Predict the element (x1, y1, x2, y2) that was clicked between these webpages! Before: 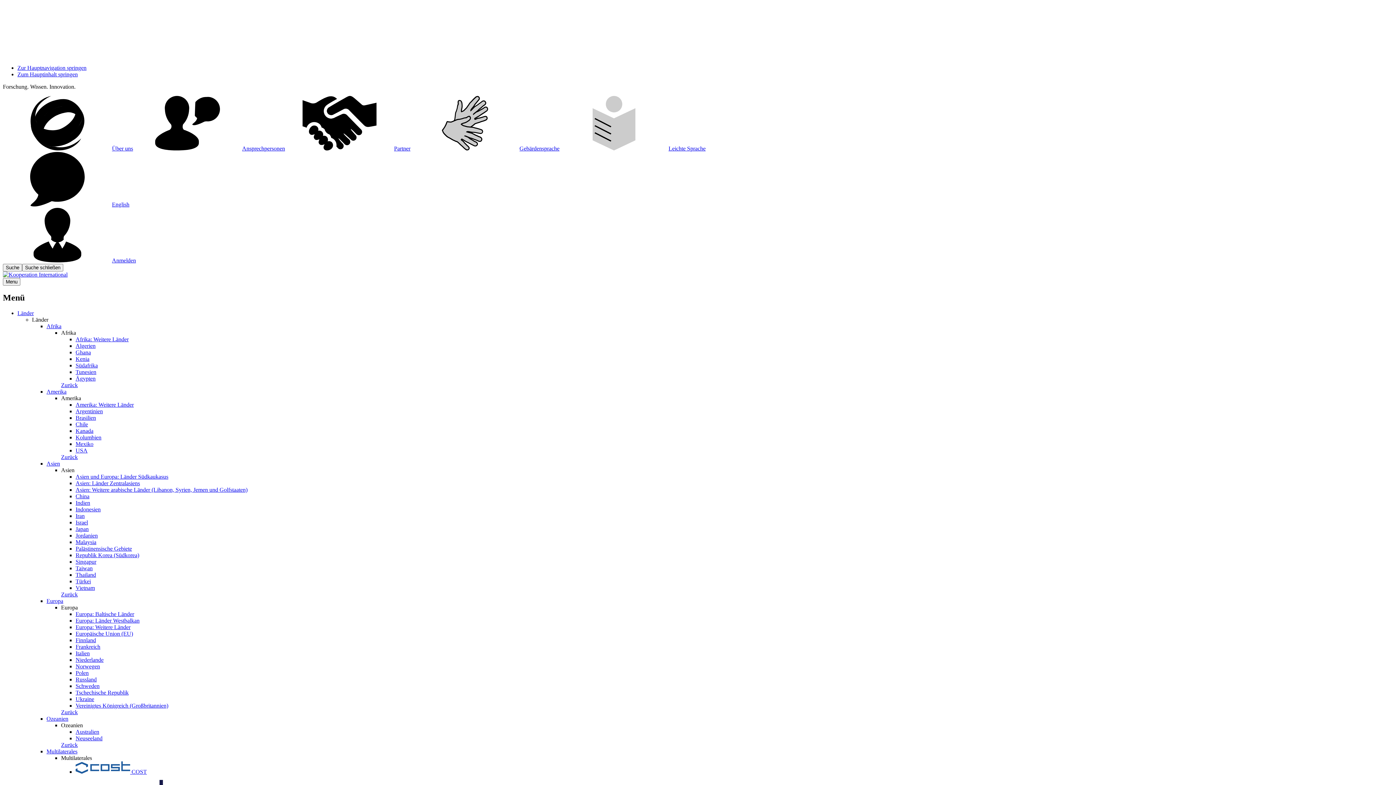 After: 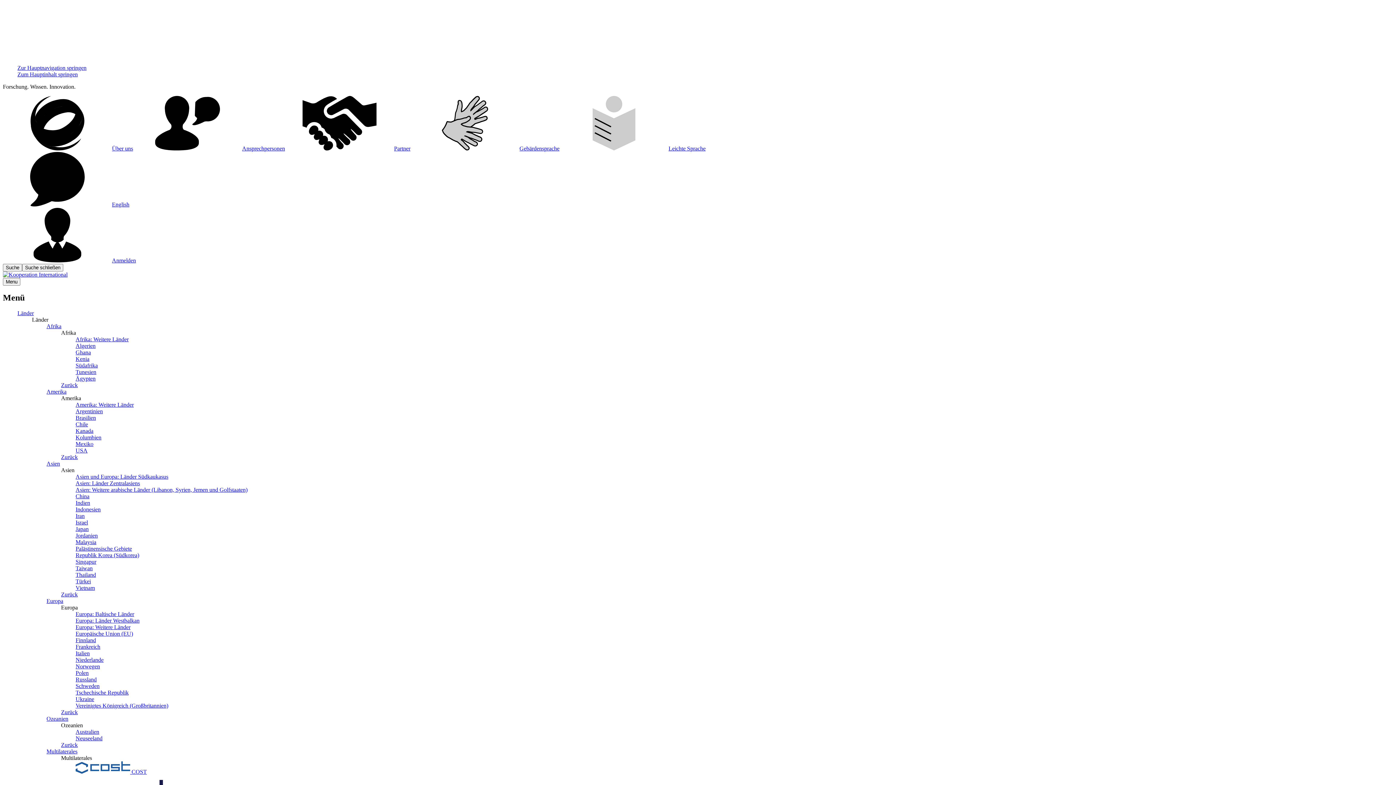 Action: bbox: (75, 702, 168, 709) label: Vereinigtes Königreich (Großbritannien)